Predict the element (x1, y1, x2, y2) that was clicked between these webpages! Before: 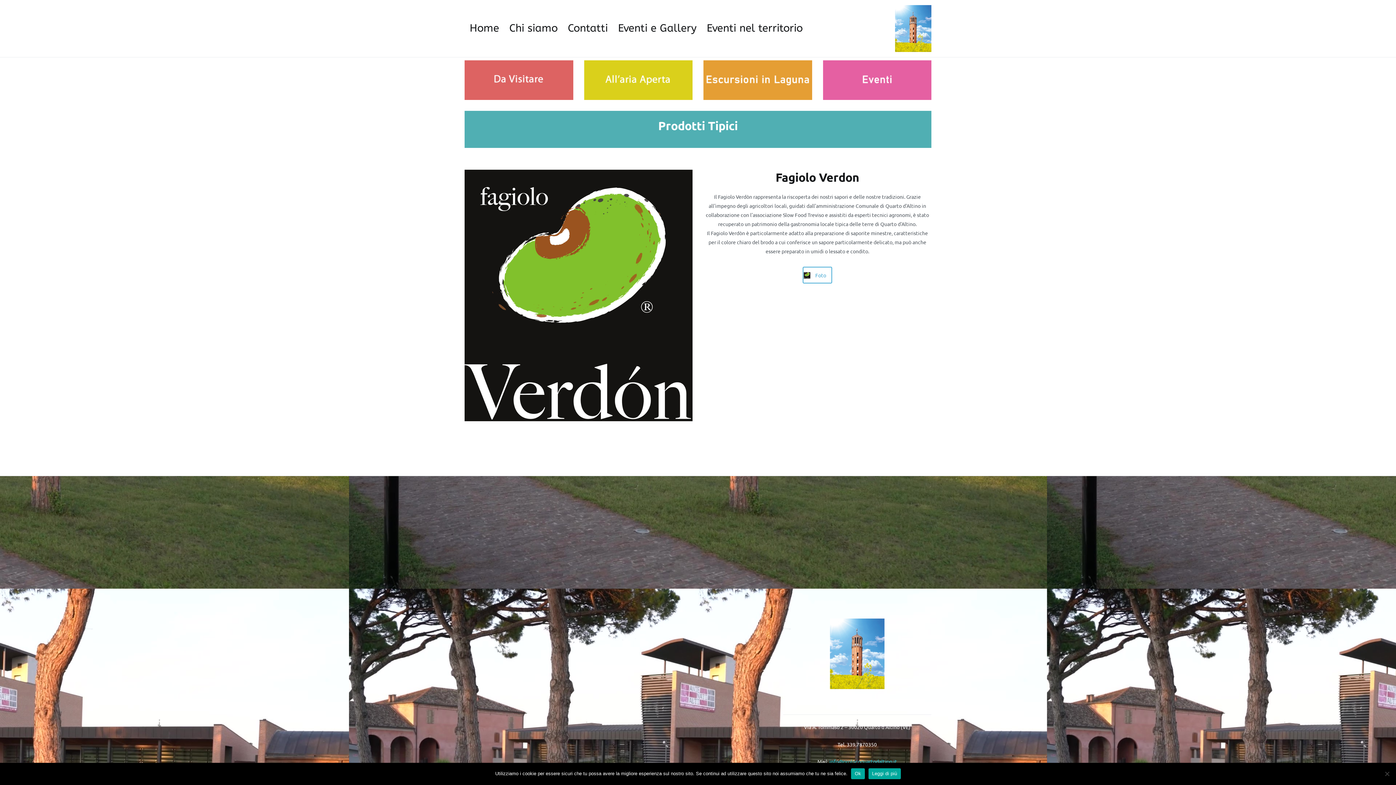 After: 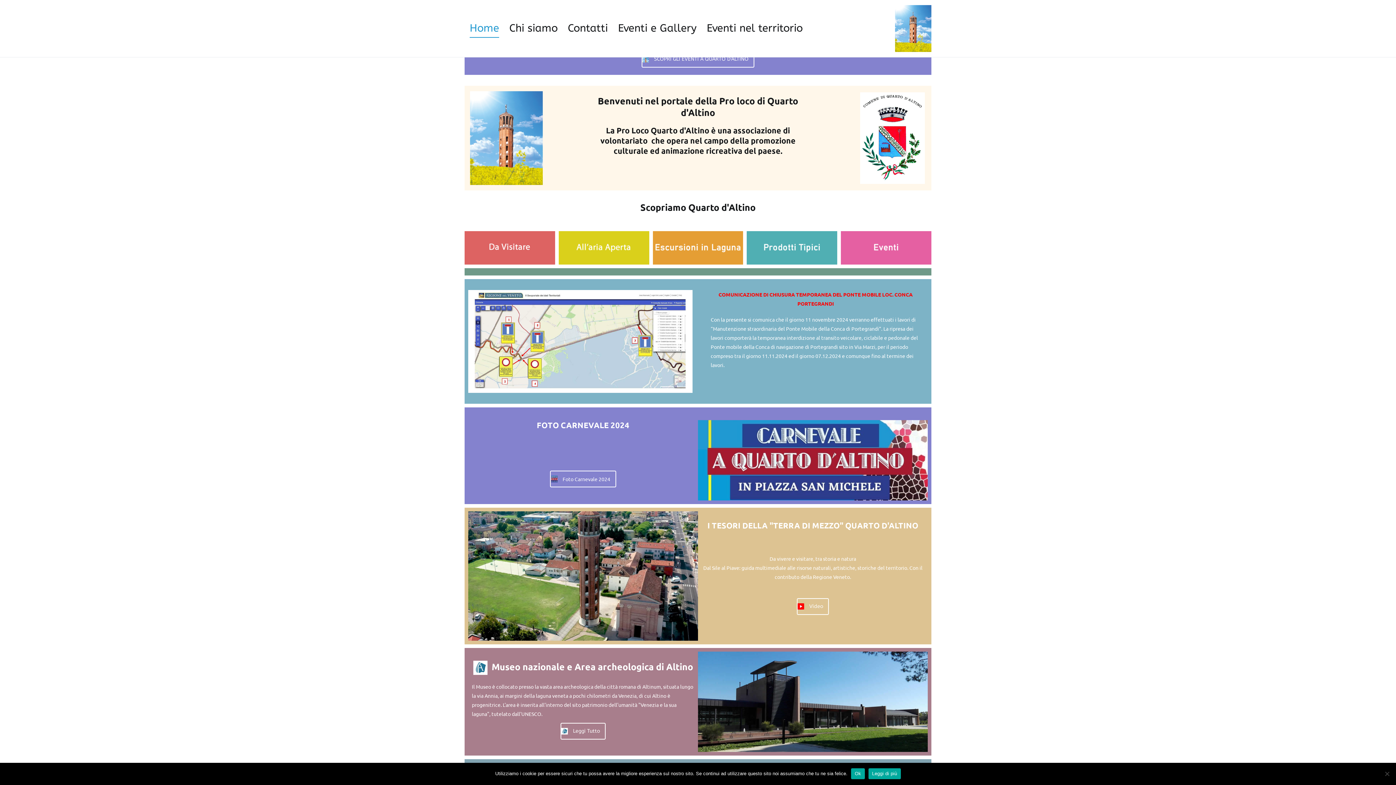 Action: label: Home bbox: (469, 19, 499, 37)